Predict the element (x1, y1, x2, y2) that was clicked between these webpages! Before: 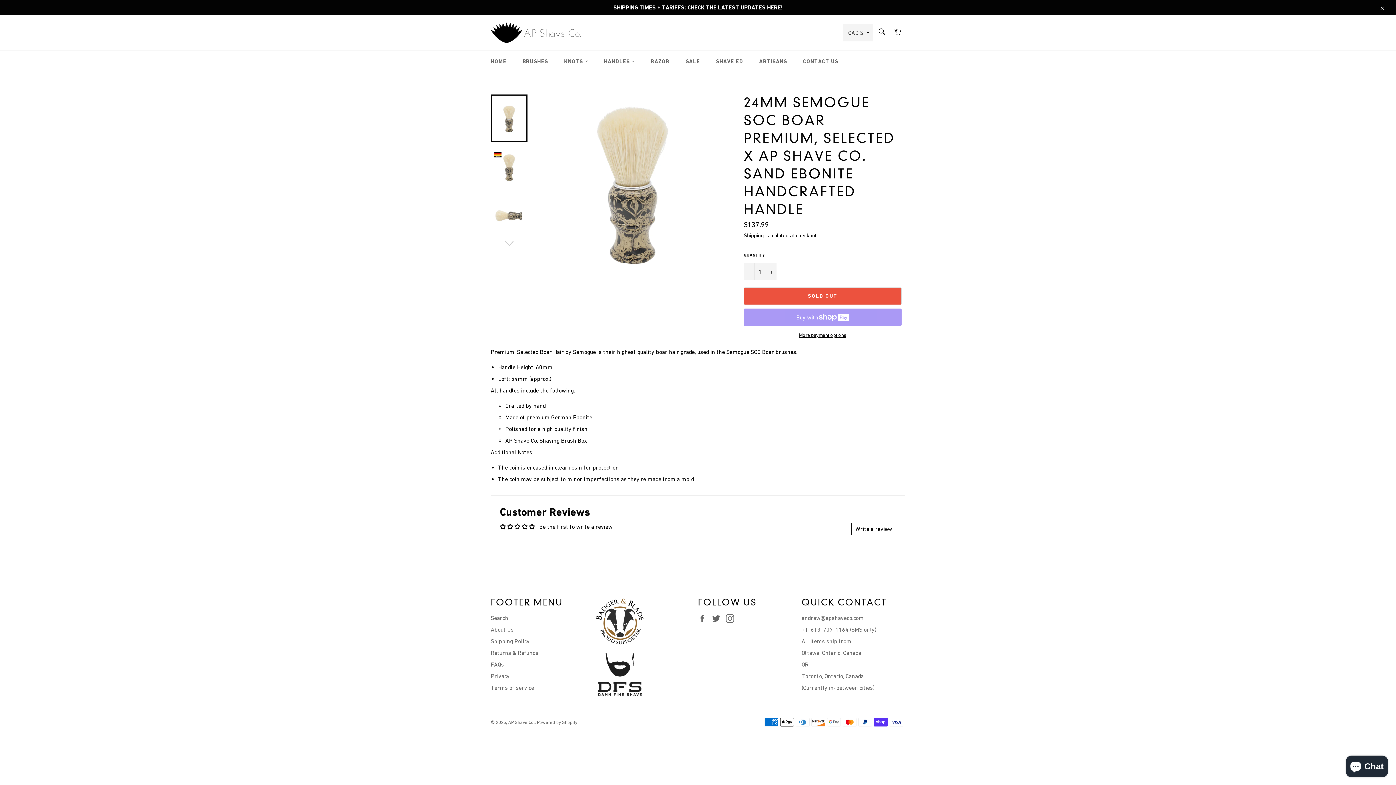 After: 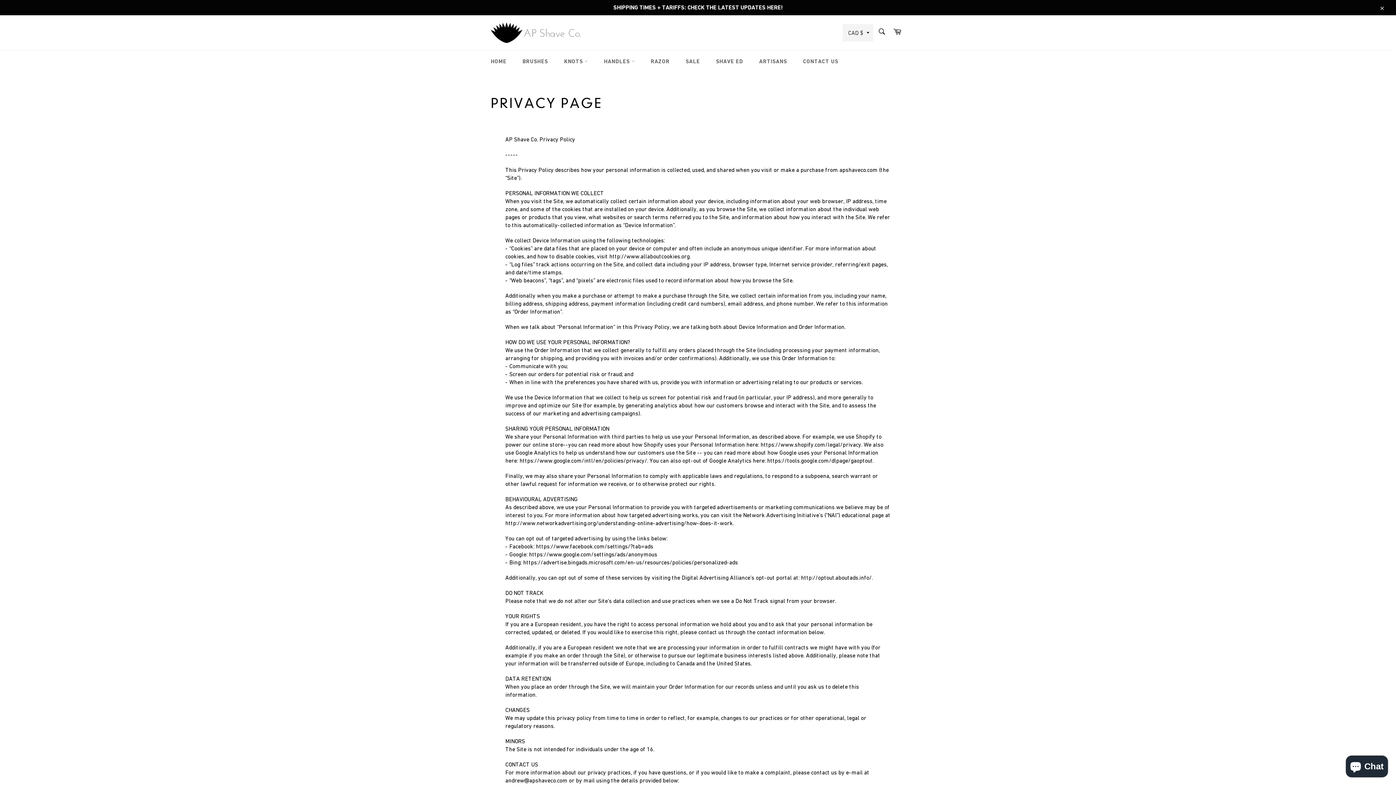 Action: label: Privacy bbox: (490, 673, 509, 679)